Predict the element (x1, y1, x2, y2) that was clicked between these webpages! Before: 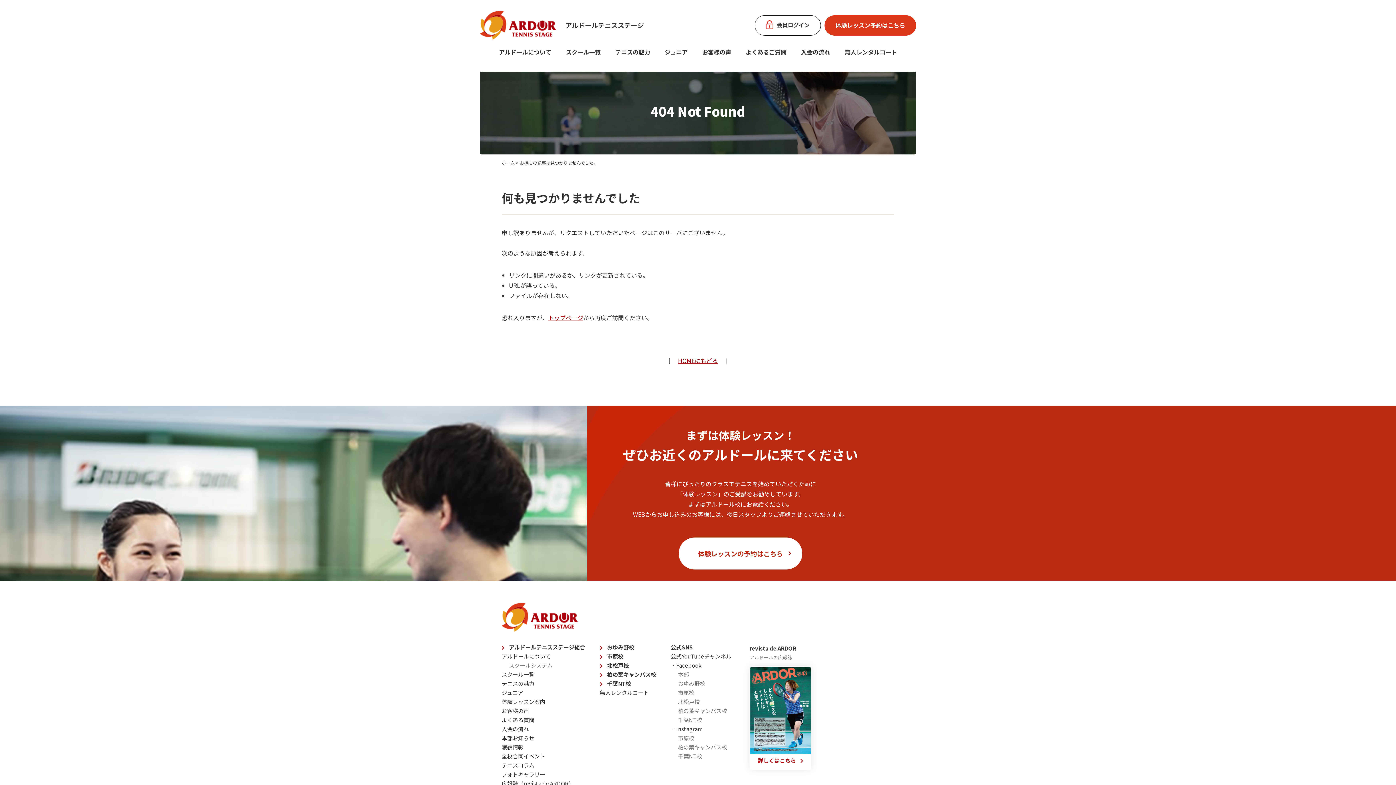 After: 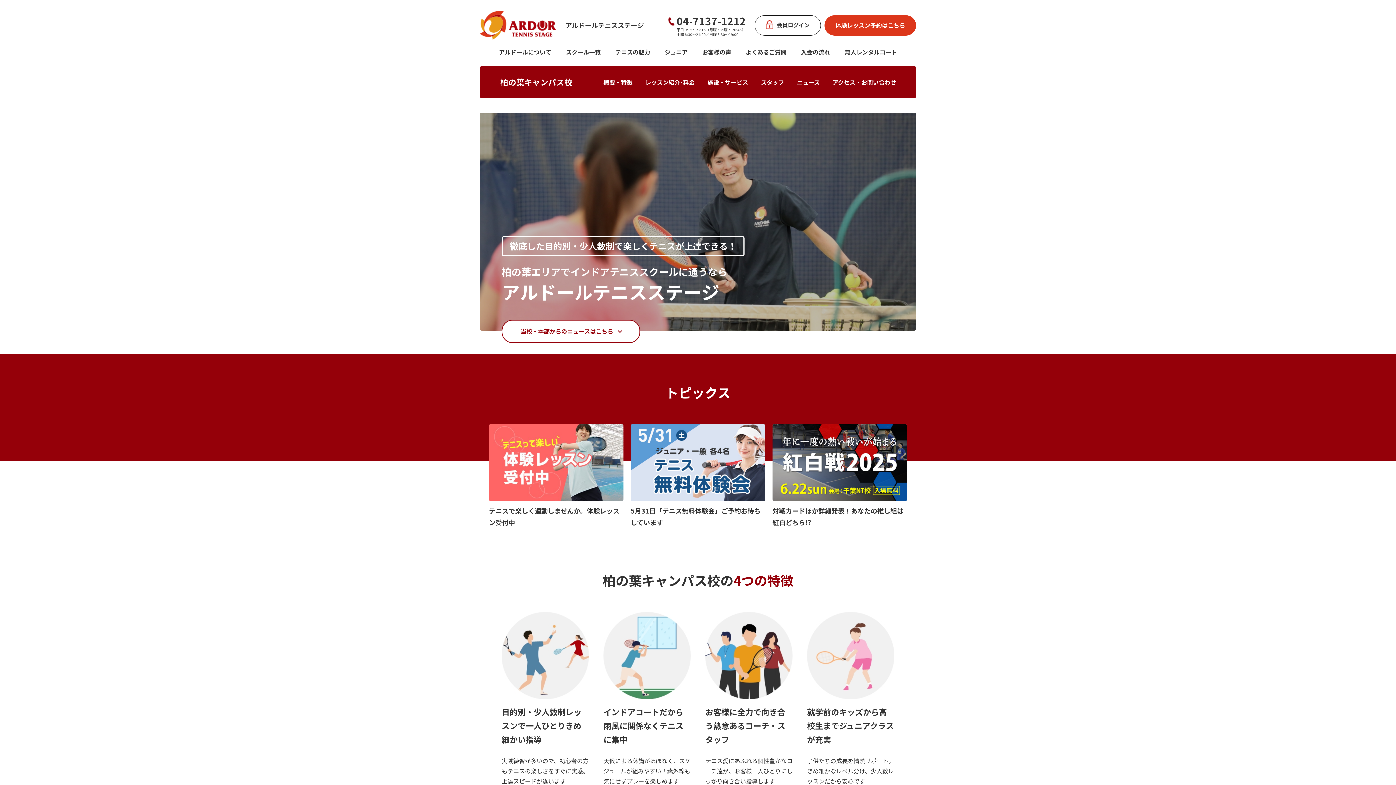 Action: label: 柏の葉キャンパス校 bbox: (600, 670, 656, 678)